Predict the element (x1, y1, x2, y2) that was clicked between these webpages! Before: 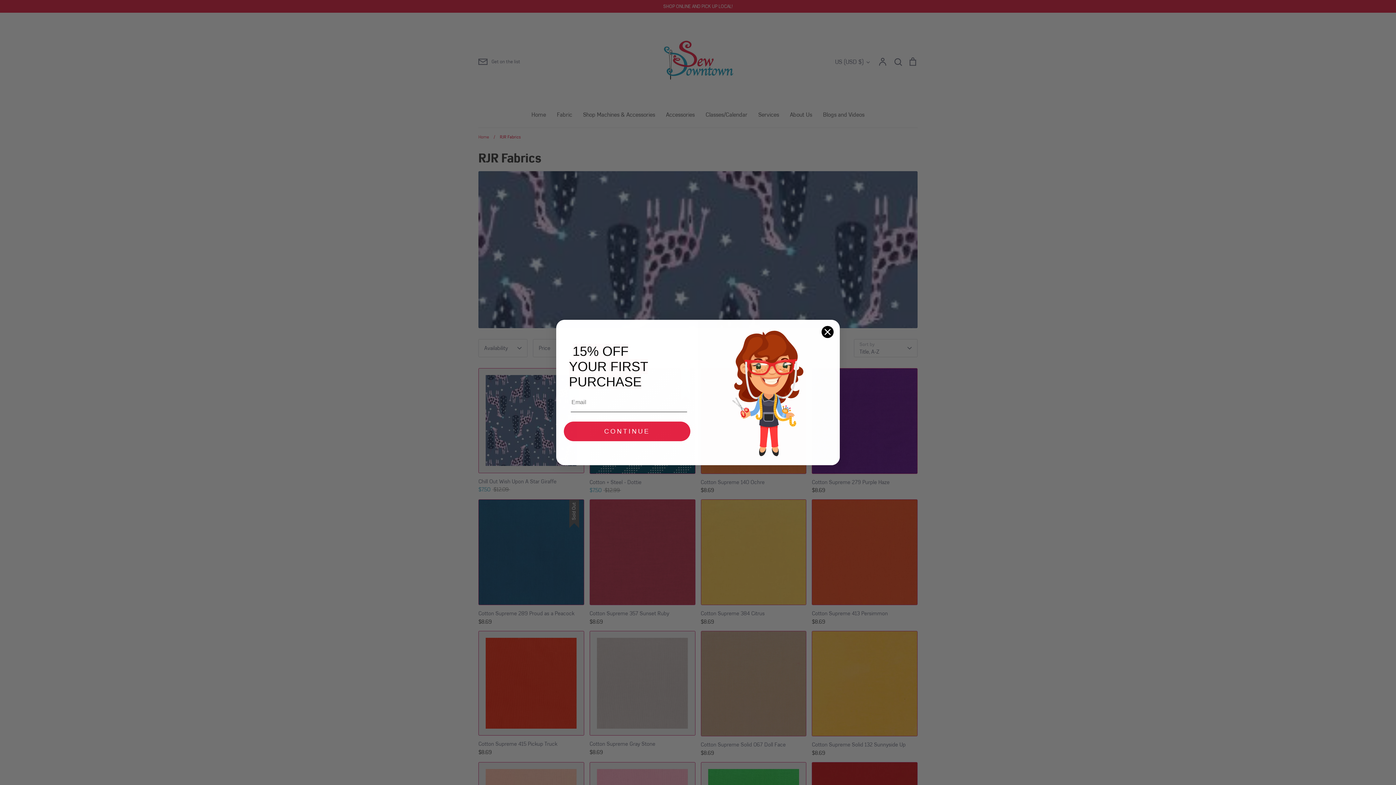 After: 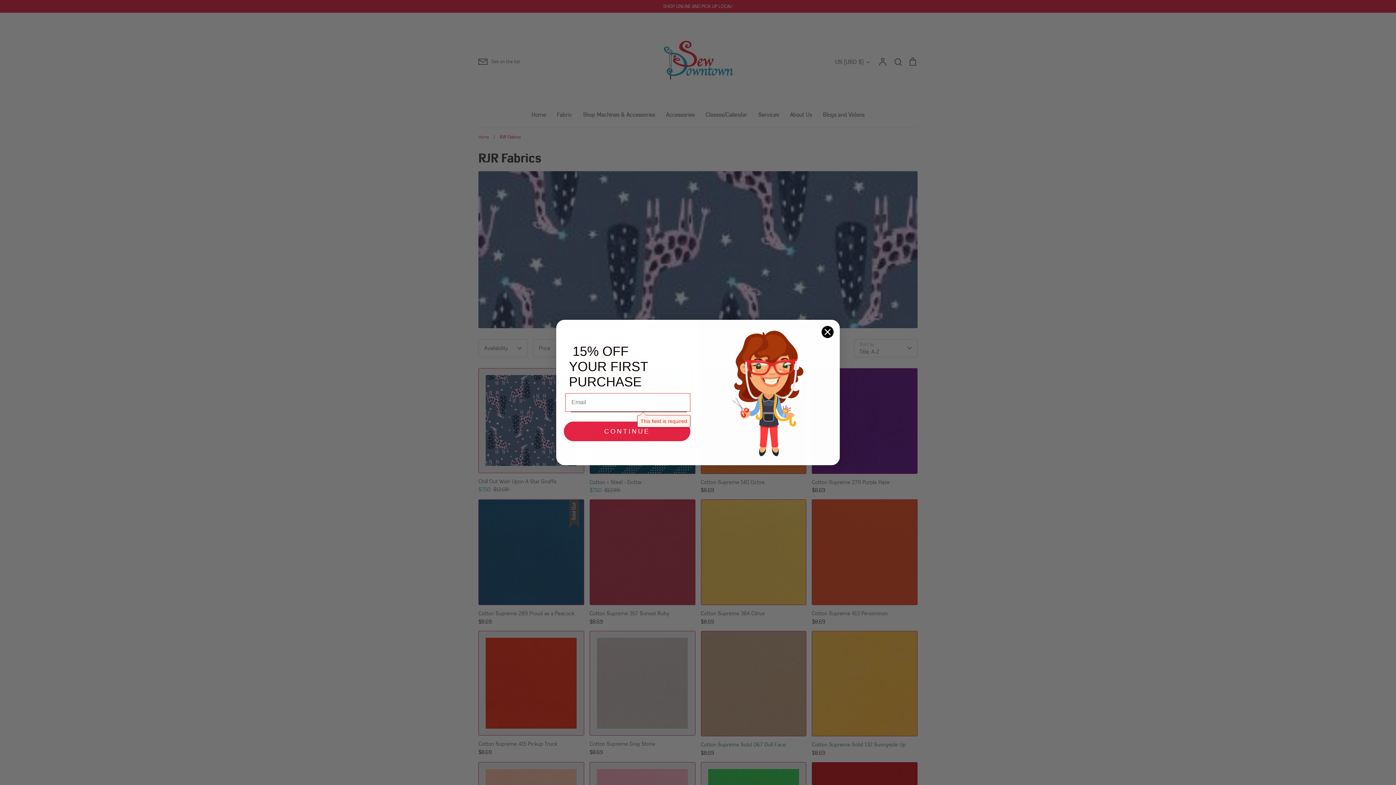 Action: bbox: (564, 421, 690, 441) label: CONTINUE